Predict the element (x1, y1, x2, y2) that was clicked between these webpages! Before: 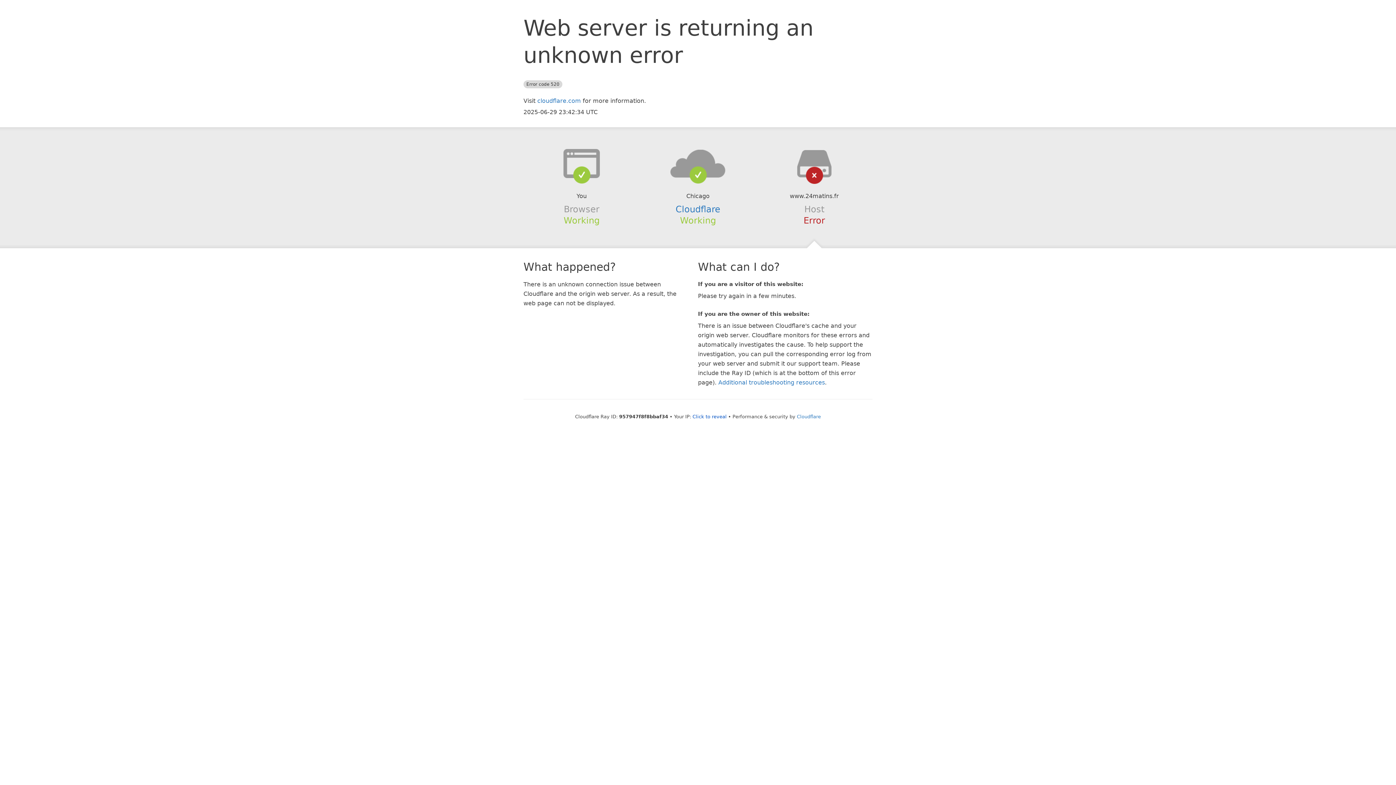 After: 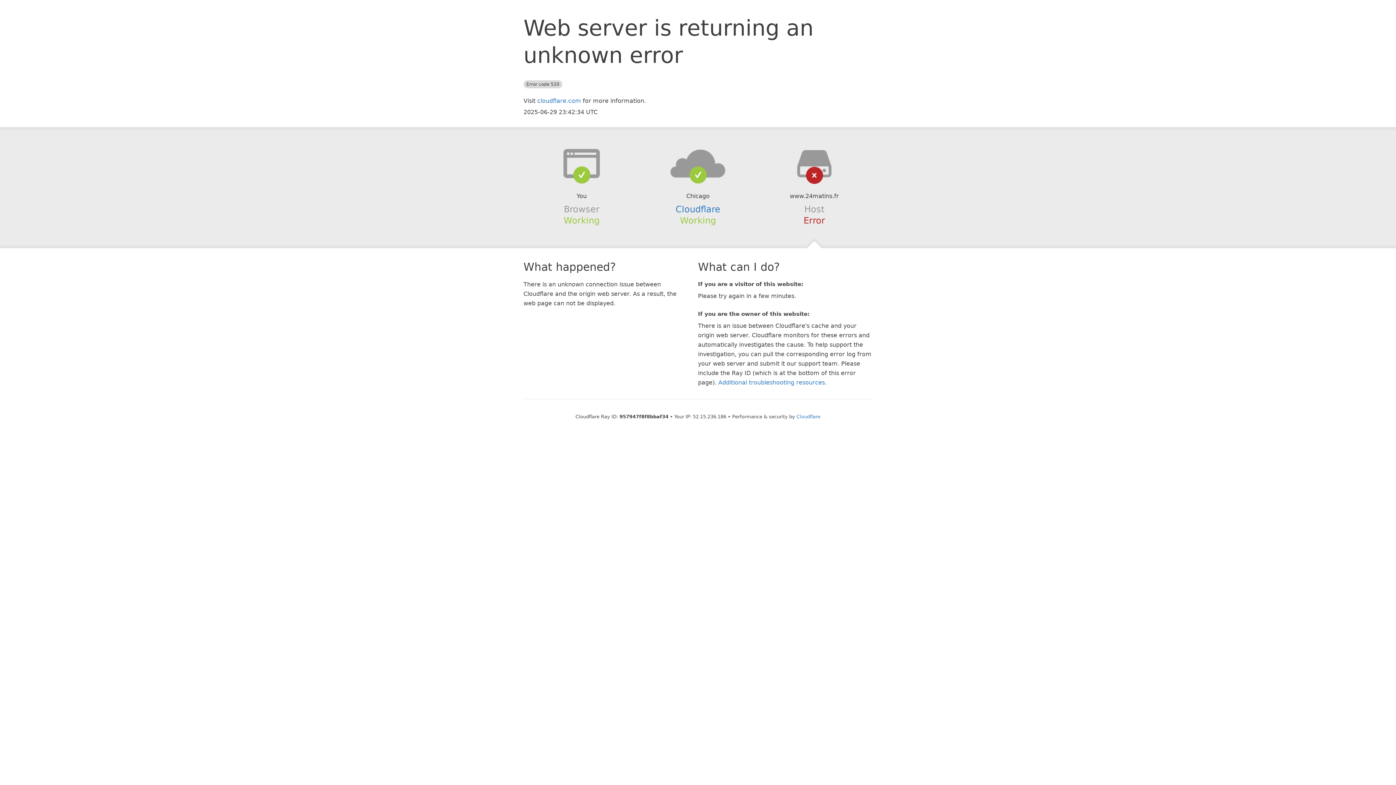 Action: label: Click to reveal bbox: (692, 414, 726, 419)